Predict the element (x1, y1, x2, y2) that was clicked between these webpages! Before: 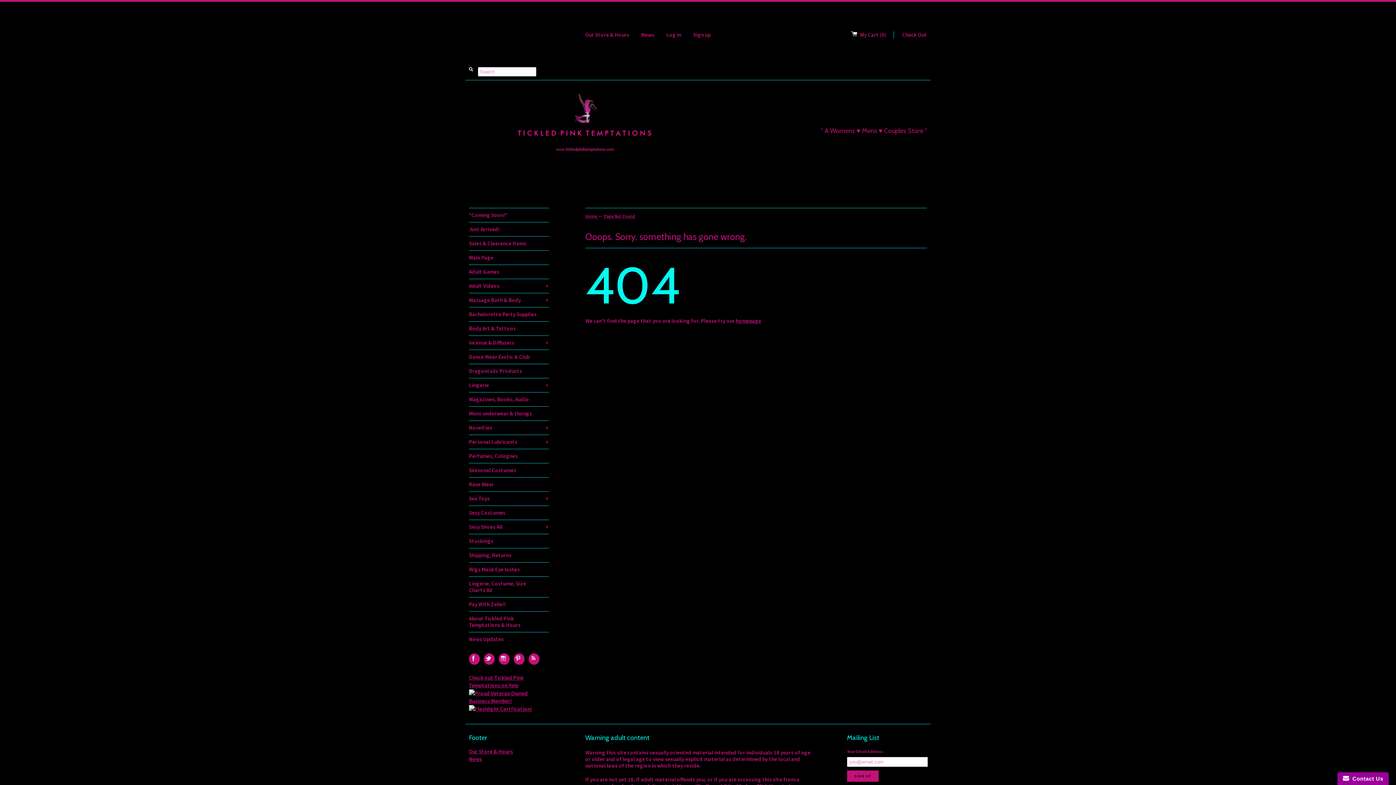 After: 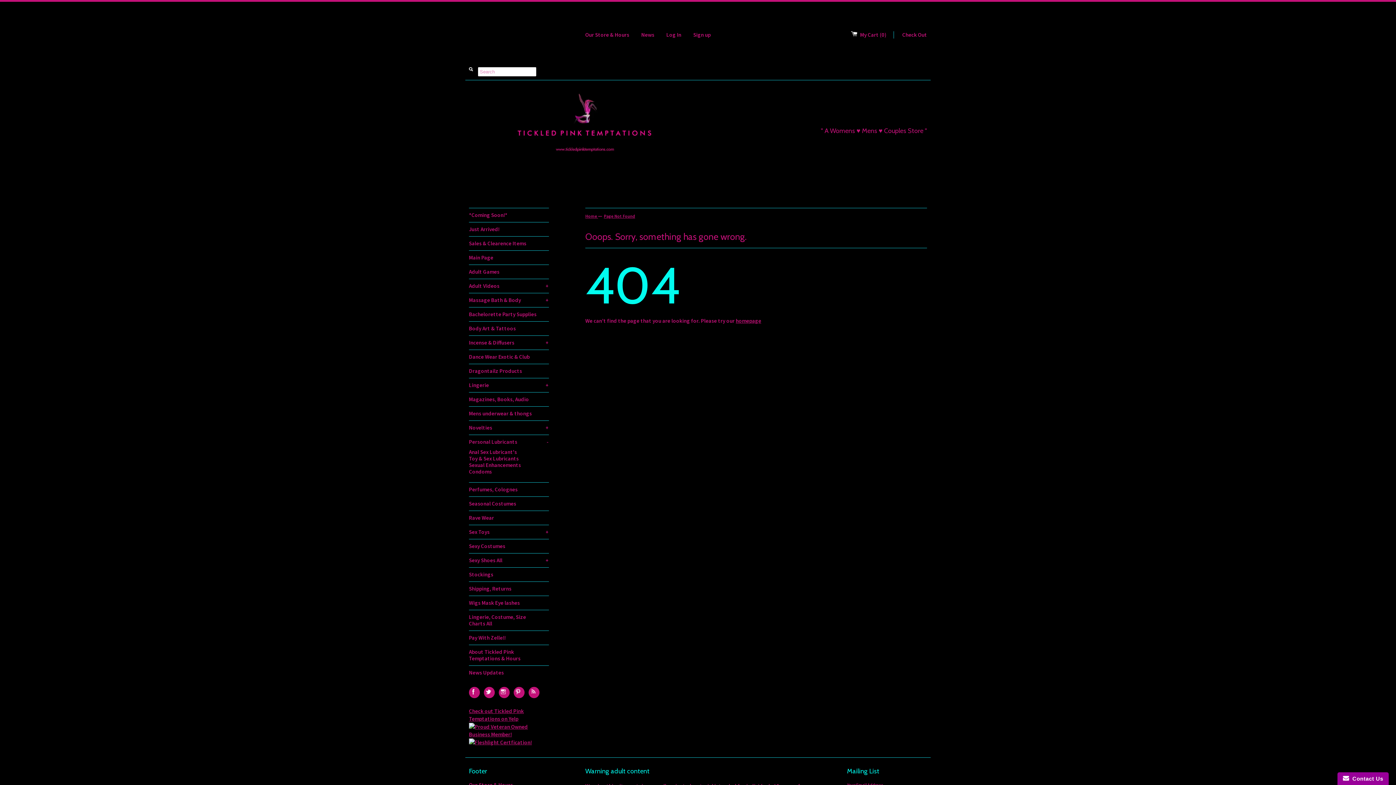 Action: label: Personal Lubricants
+ bbox: (469, 435, 549, 449)